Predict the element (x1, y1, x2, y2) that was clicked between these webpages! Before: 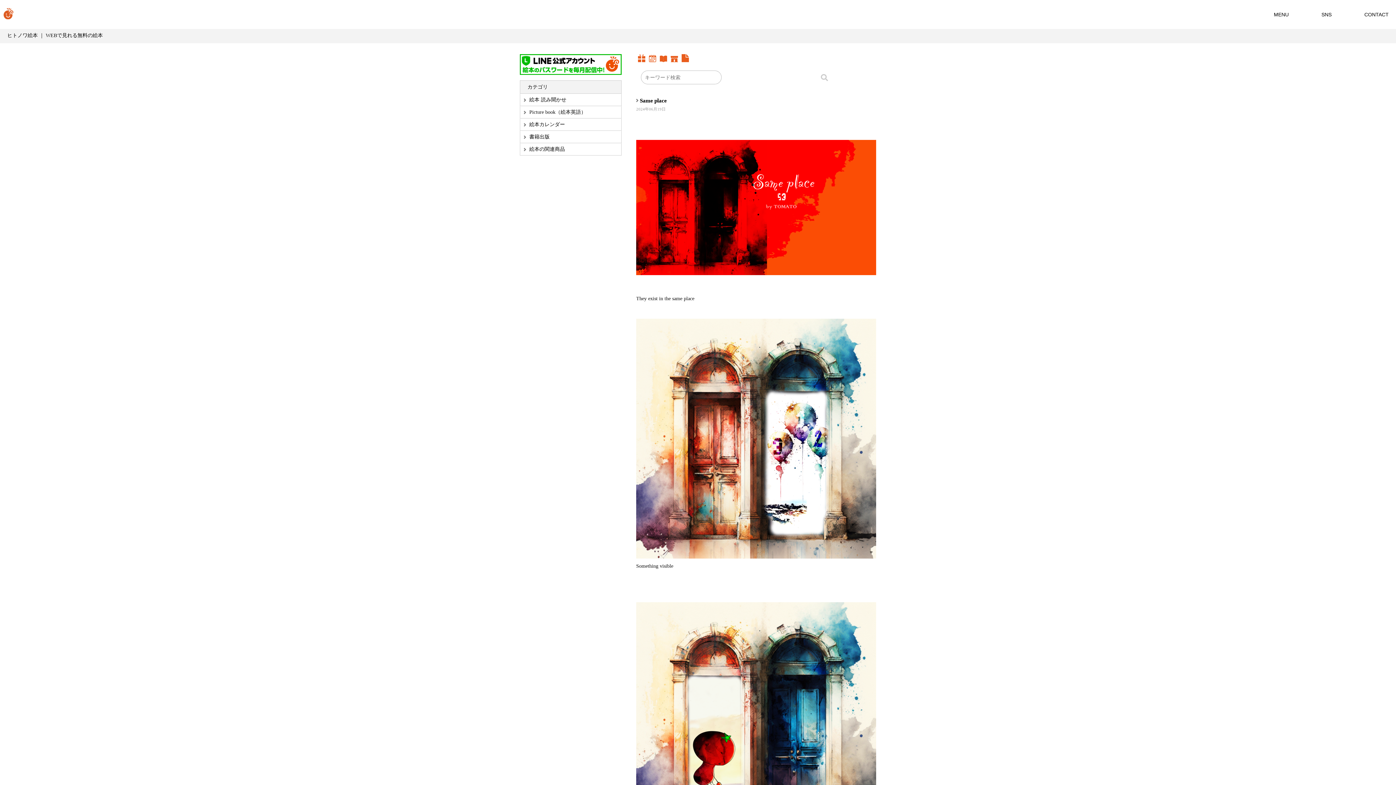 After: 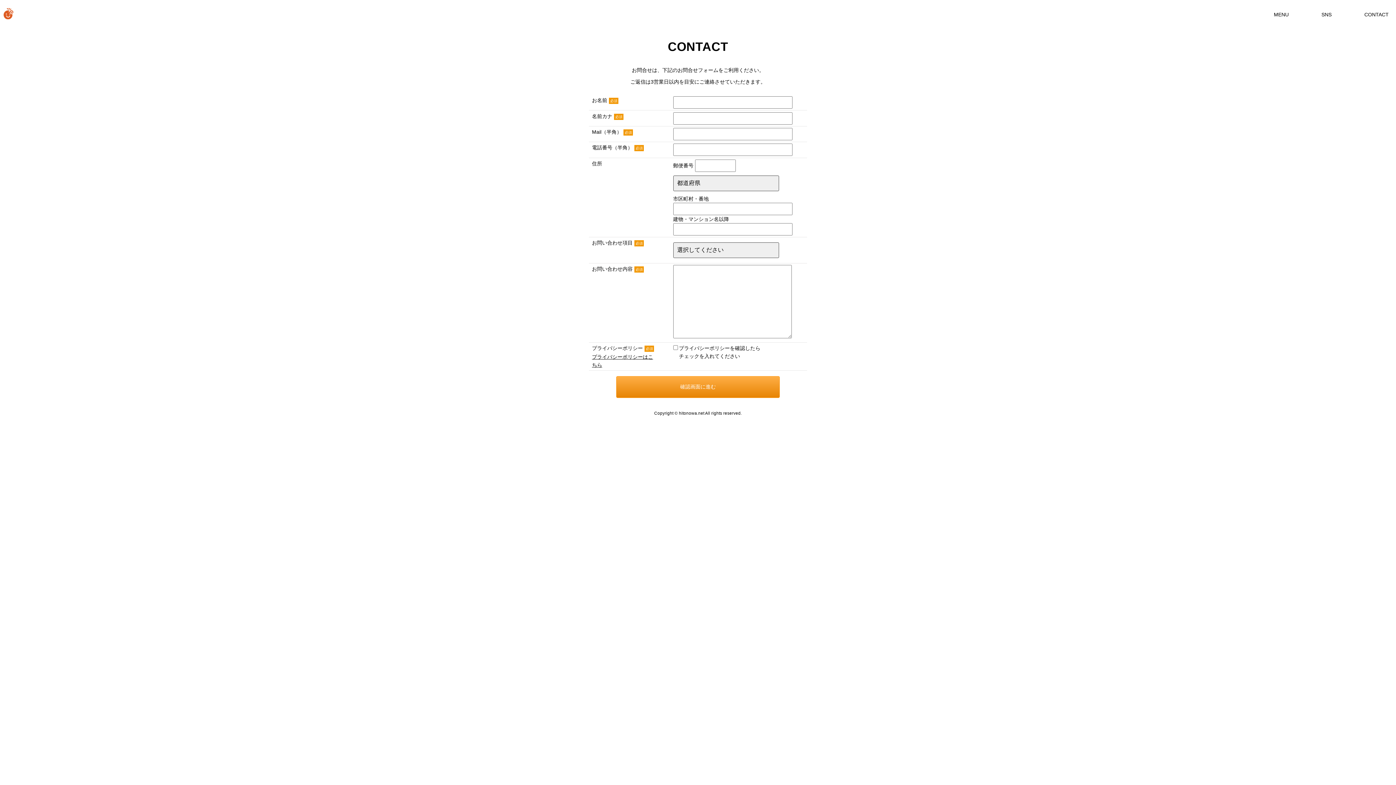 Action: label: CONTACT bbox: (1364, 6, 1389, 22)